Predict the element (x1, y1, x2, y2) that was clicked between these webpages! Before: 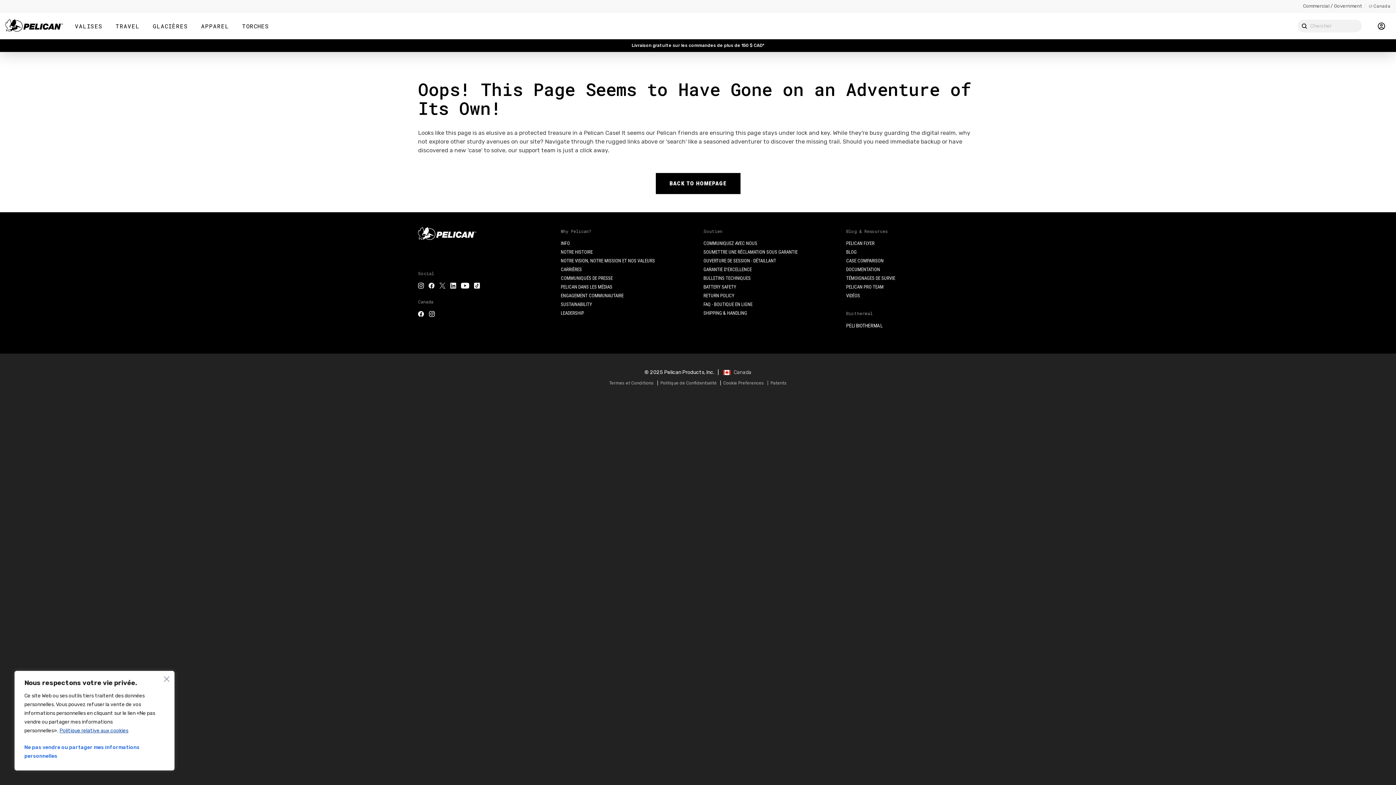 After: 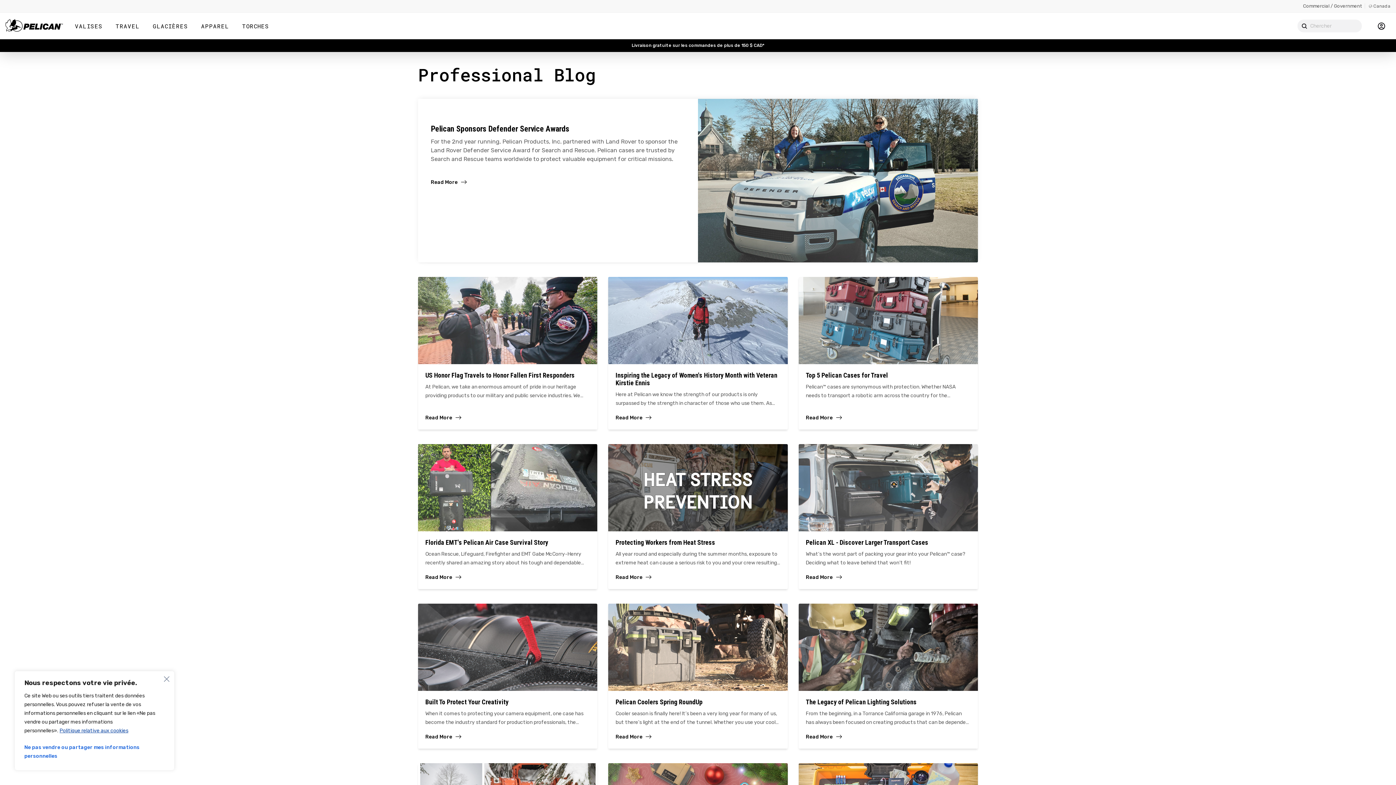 Action: label: BLOG bbox: (846, 249, 856, 254)